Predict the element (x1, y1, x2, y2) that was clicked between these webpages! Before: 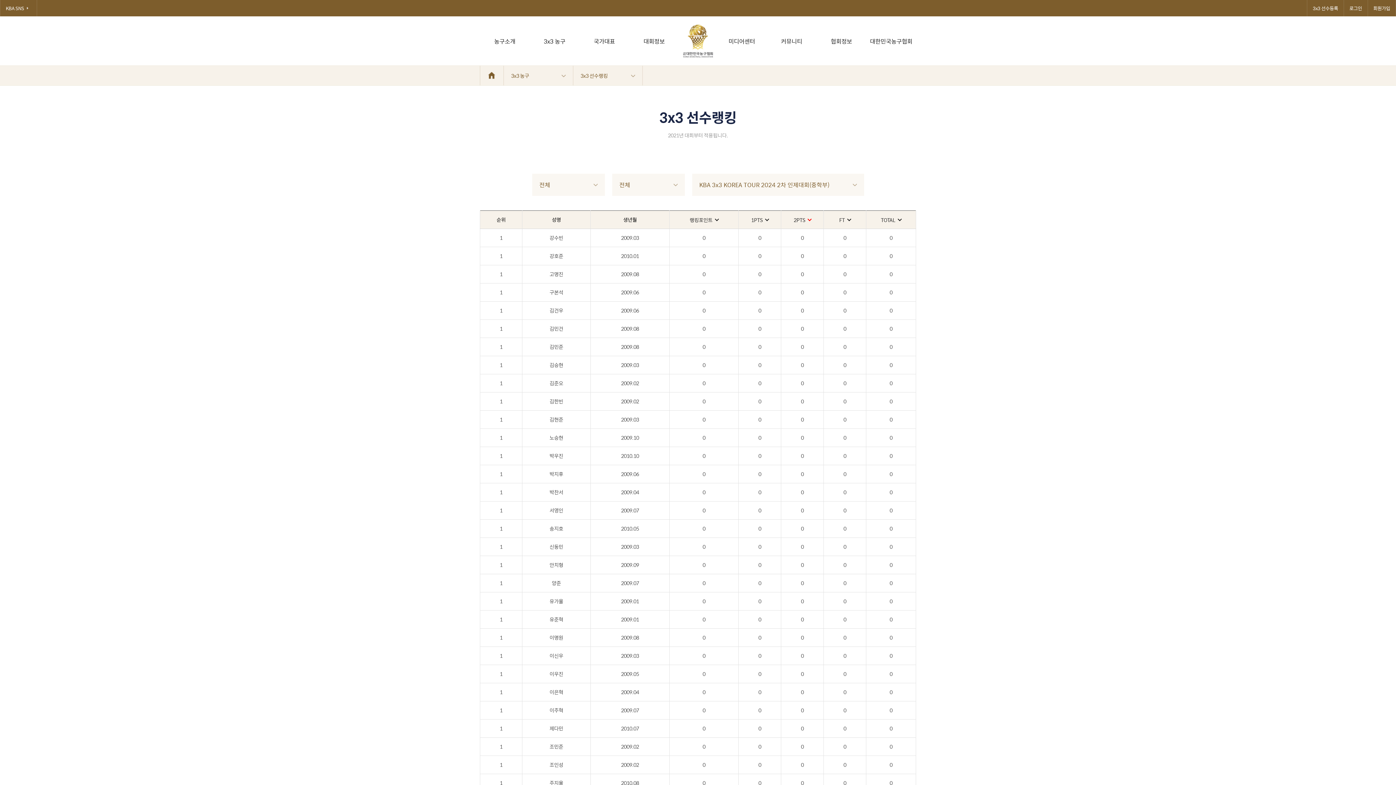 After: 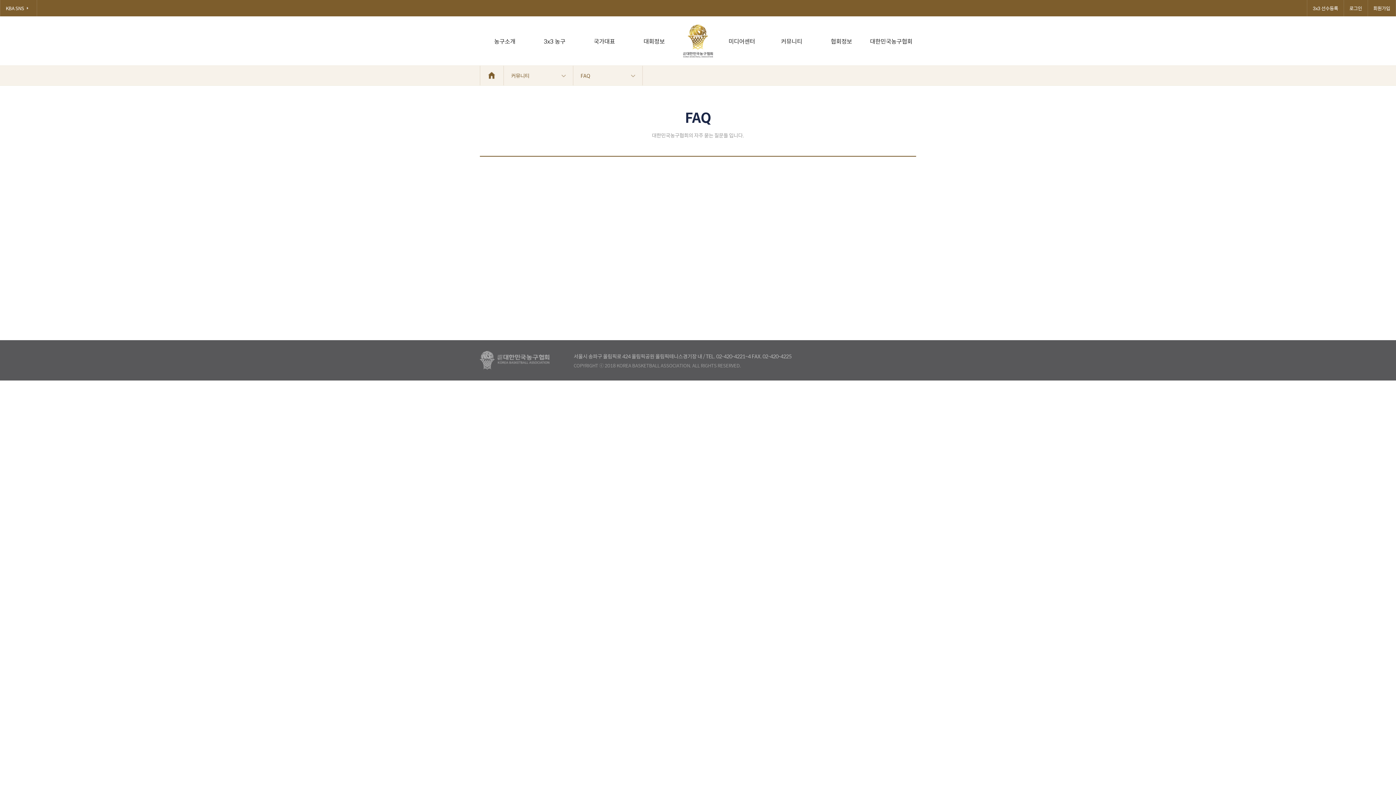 Action: bbox: (766, 17, 816, 65) label: 커뮤니티